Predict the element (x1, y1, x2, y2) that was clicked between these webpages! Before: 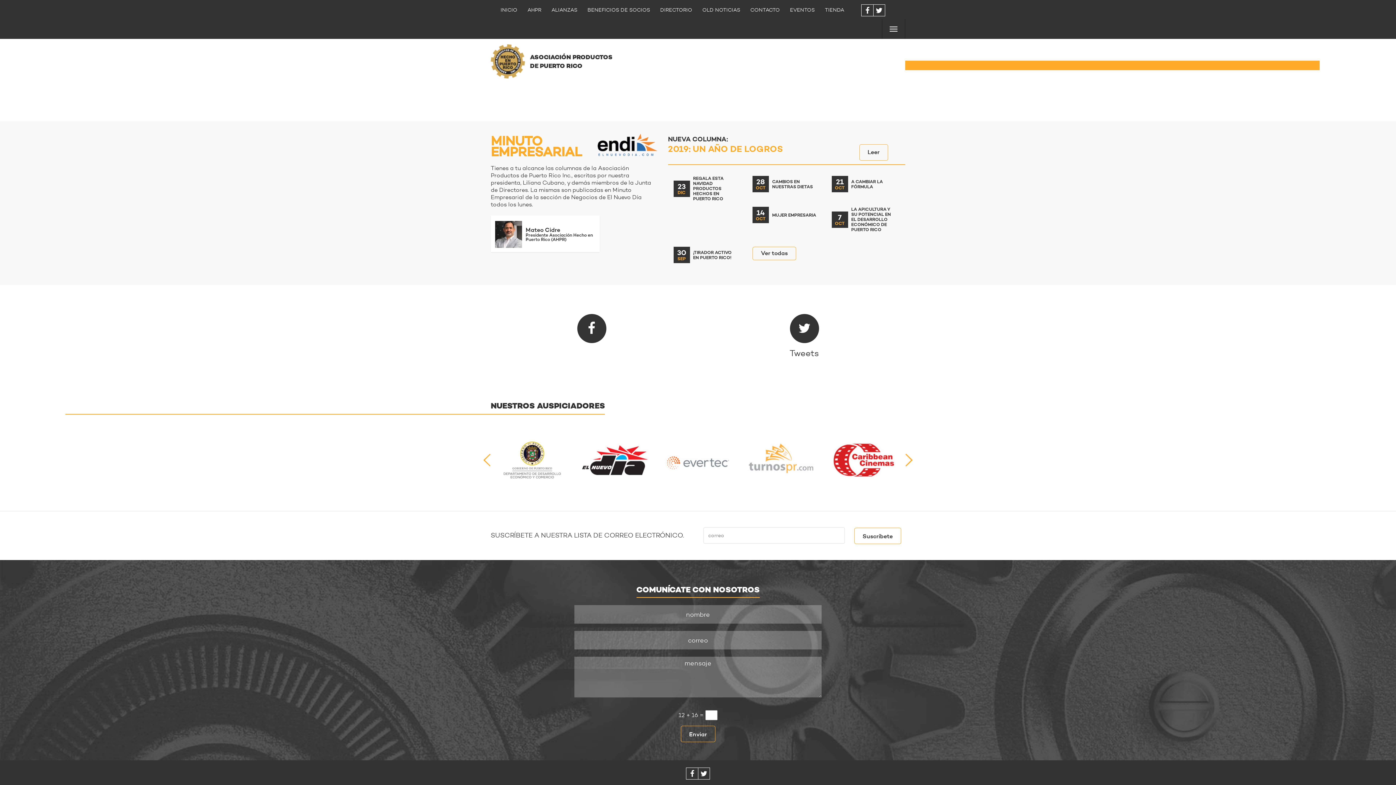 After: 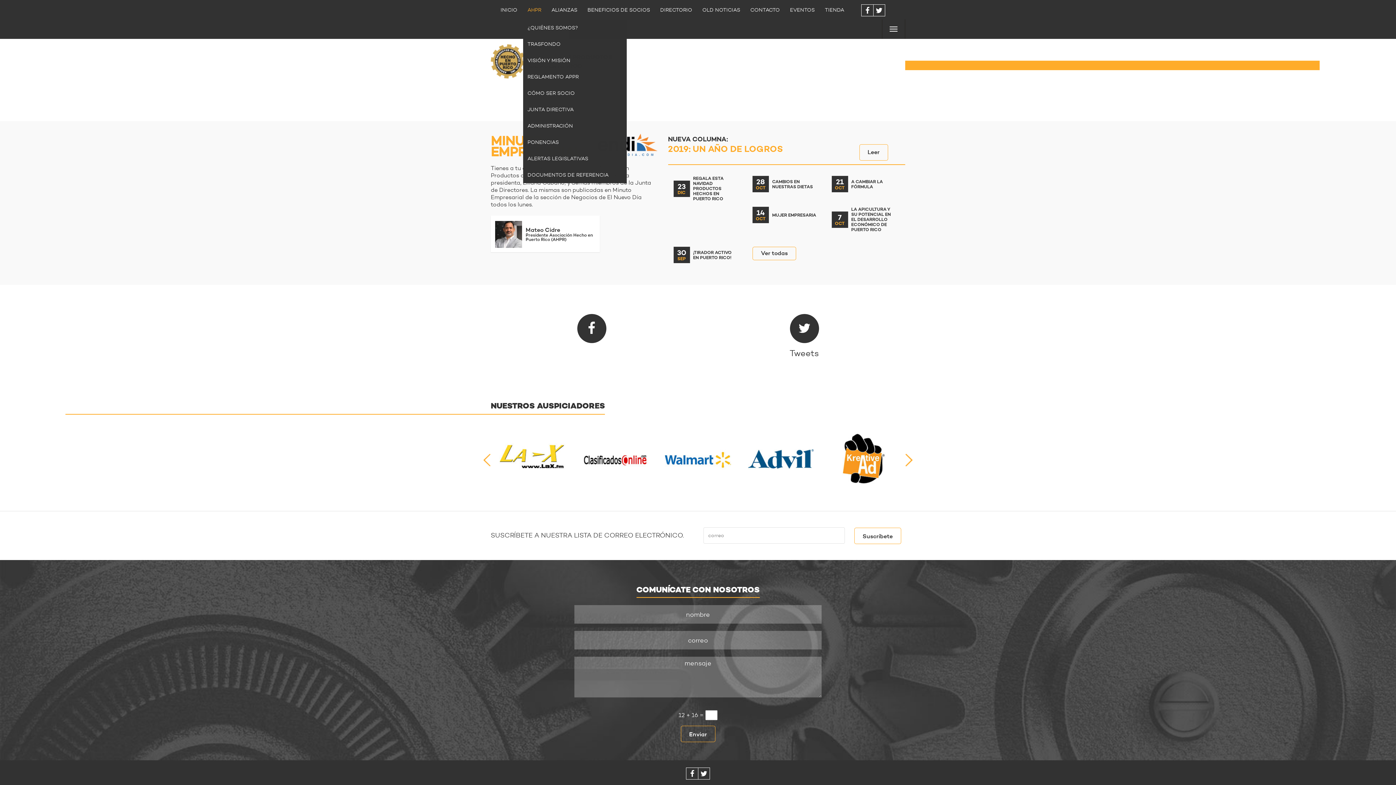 Action: label: AHPR bbox: (523, 0, 545, 19)